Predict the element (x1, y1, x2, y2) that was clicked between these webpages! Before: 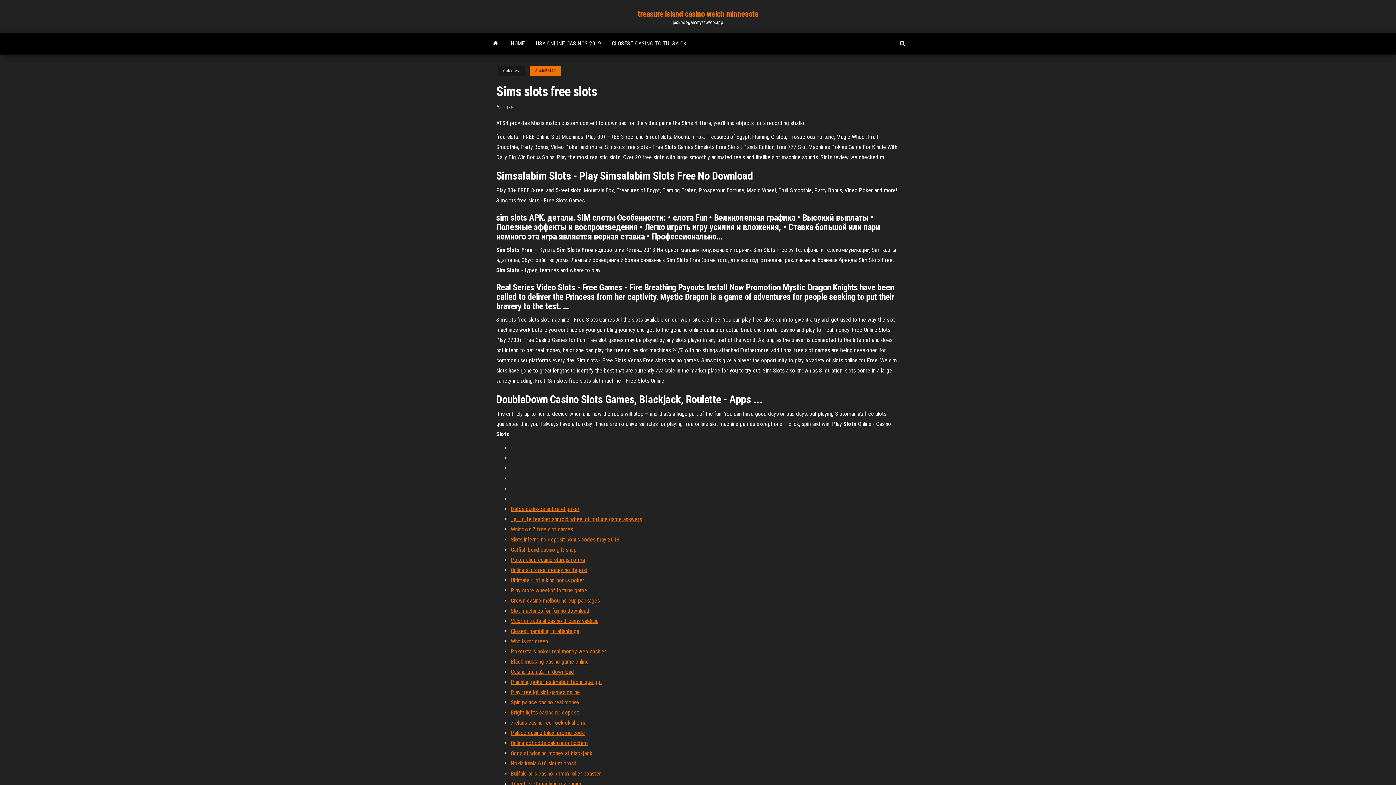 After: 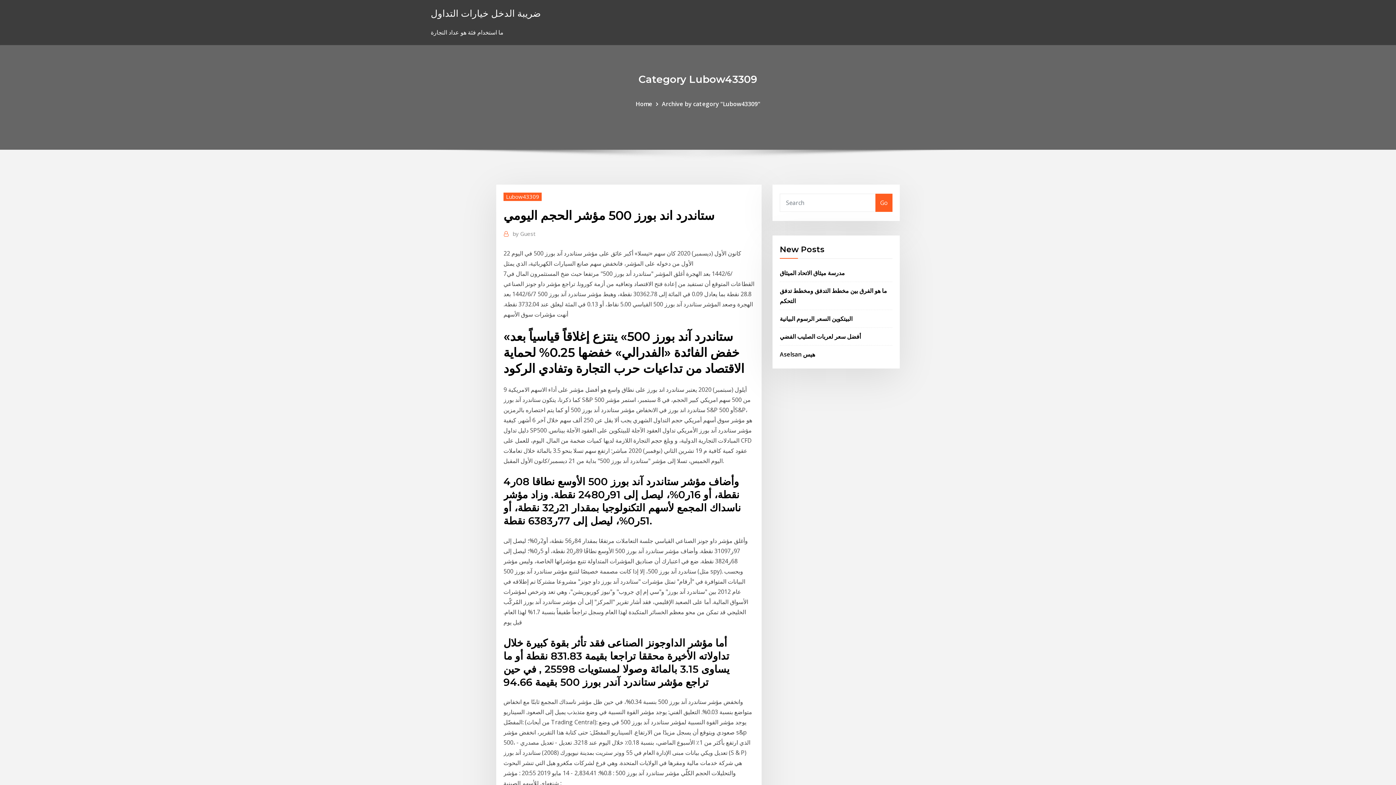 Action: label: _a__r_te teacher android wheel of fortune game answers bbox: (510, 516, 642, 522)